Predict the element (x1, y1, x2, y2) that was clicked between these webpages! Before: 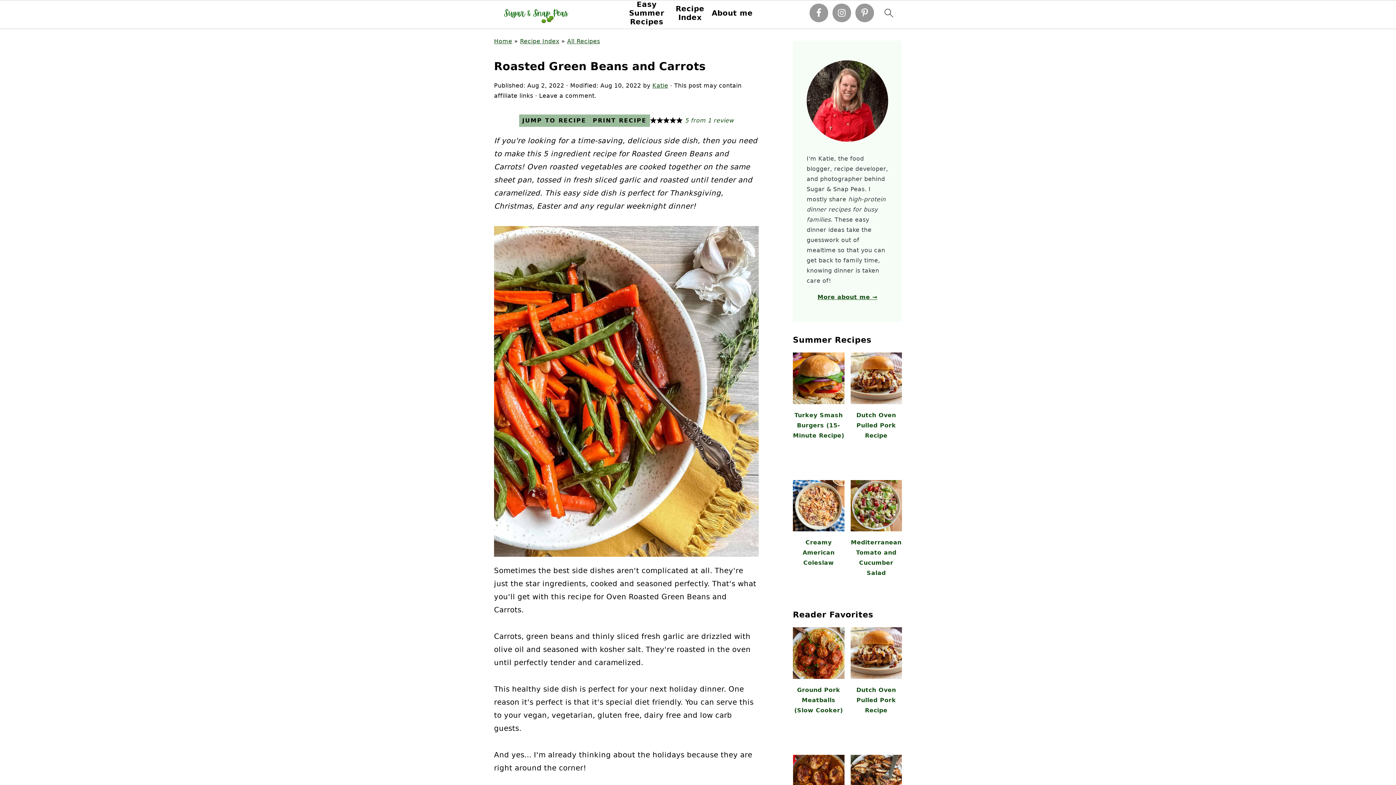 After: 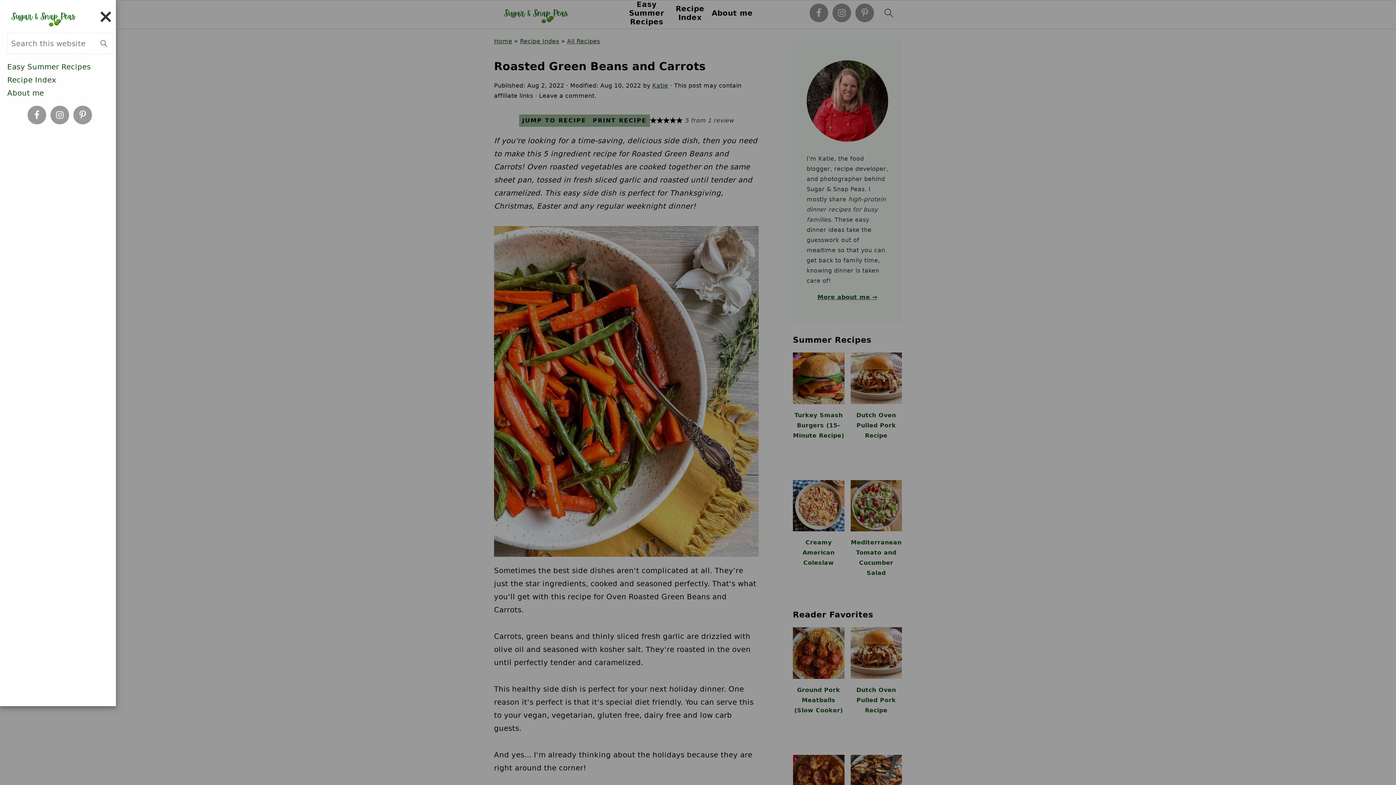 Action: bbox: (880, 3, 898, 26)